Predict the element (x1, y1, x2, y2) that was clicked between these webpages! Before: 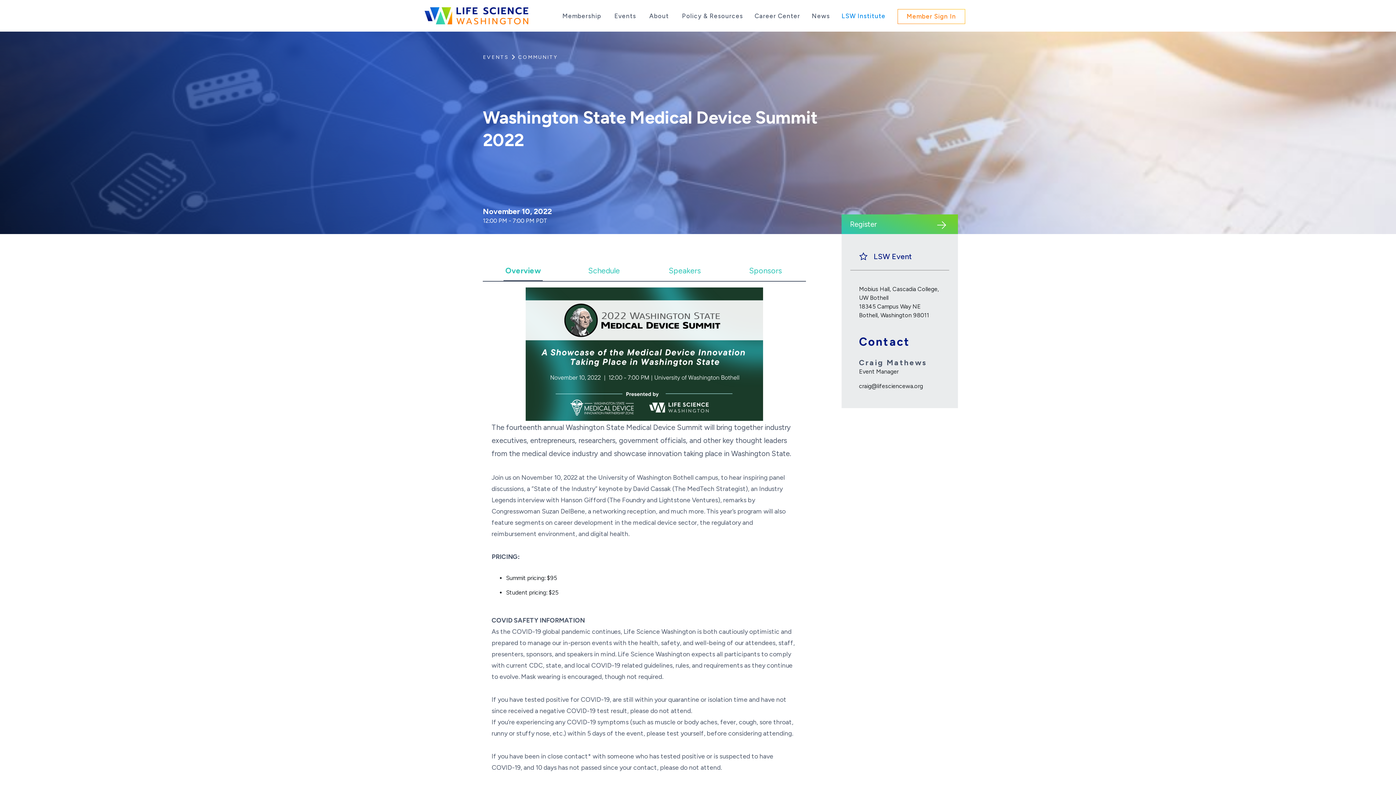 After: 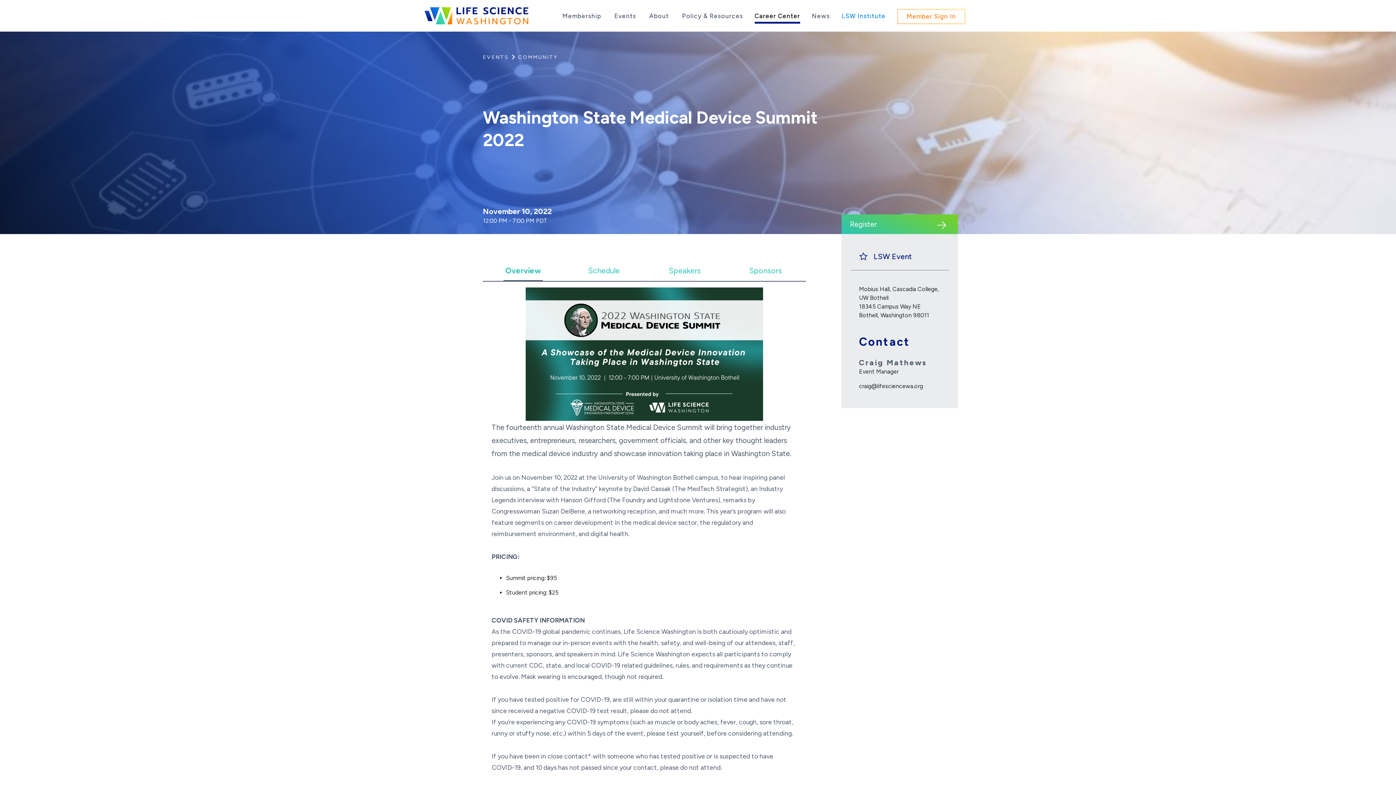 Action: bbox: (754, 8, 800, 23) label: Career Center